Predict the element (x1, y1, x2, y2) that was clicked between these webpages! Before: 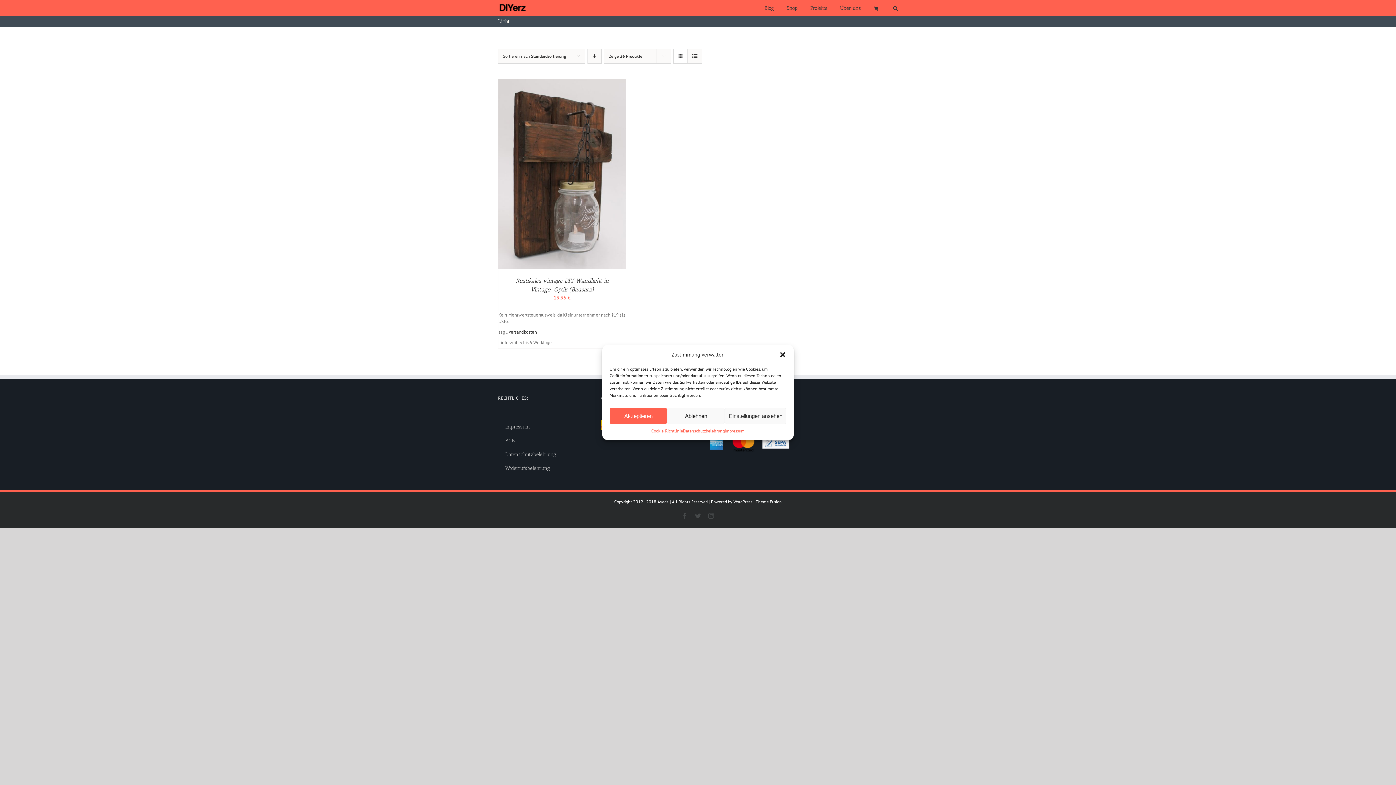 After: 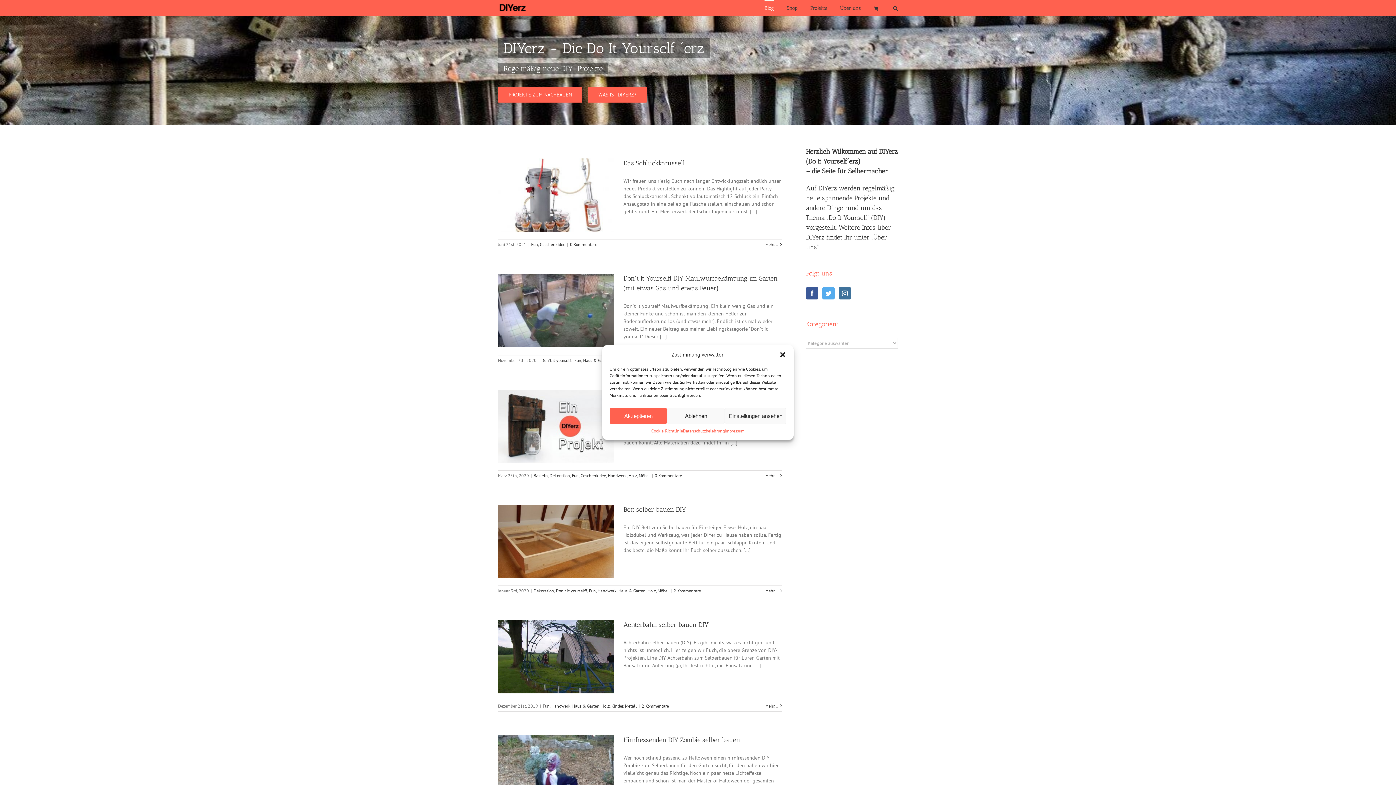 Action: bbox: (764, 0, 774, 15) label: Blog